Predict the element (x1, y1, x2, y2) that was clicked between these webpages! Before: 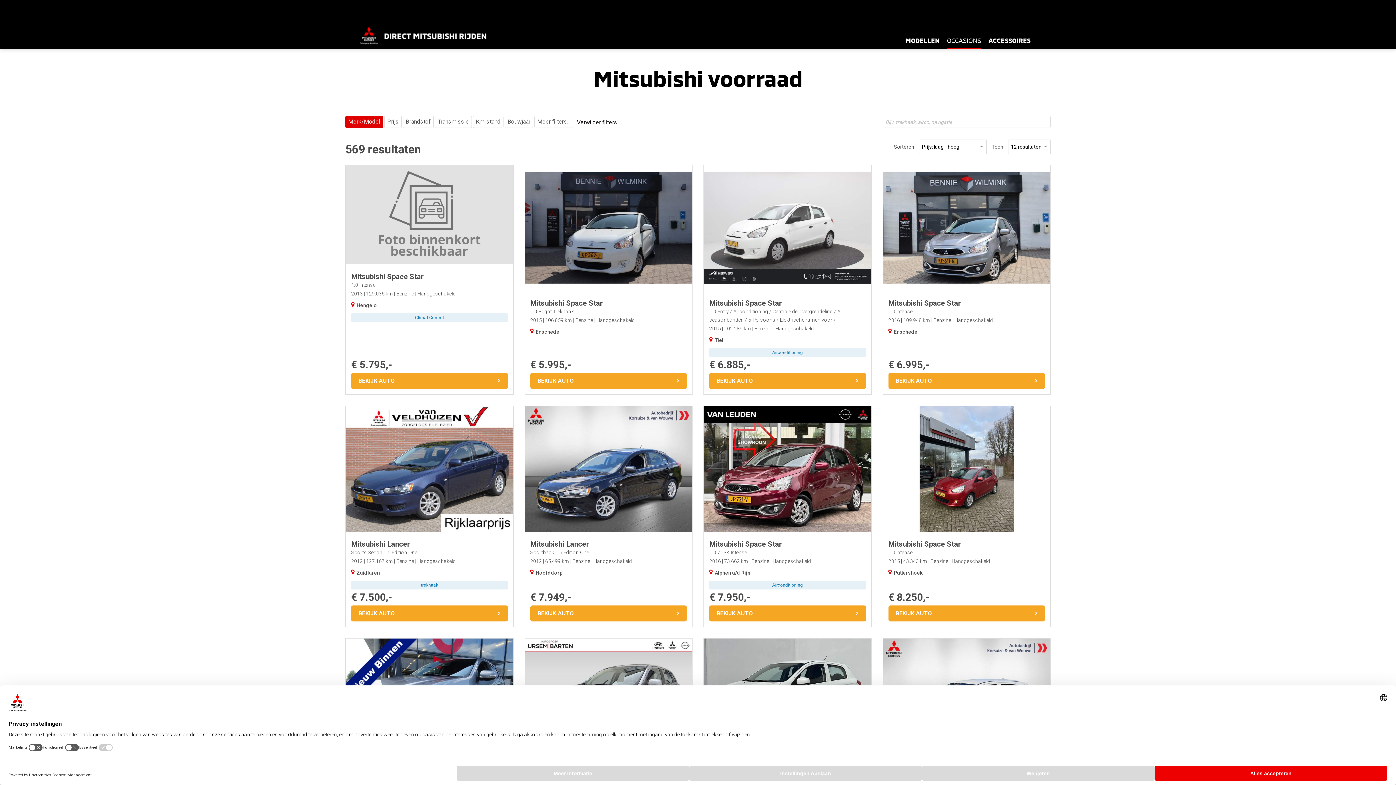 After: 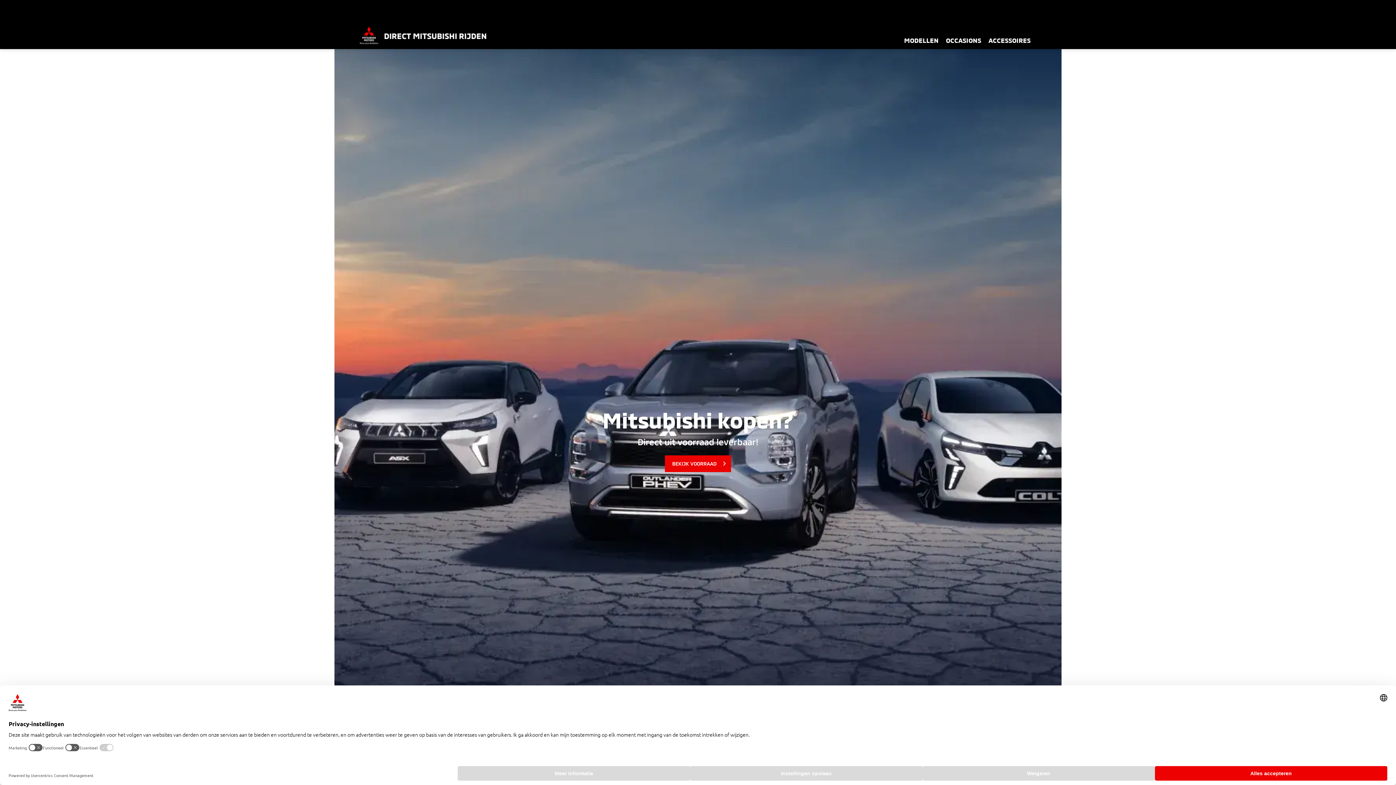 Action: bbox: (360, 25, 487, 45)